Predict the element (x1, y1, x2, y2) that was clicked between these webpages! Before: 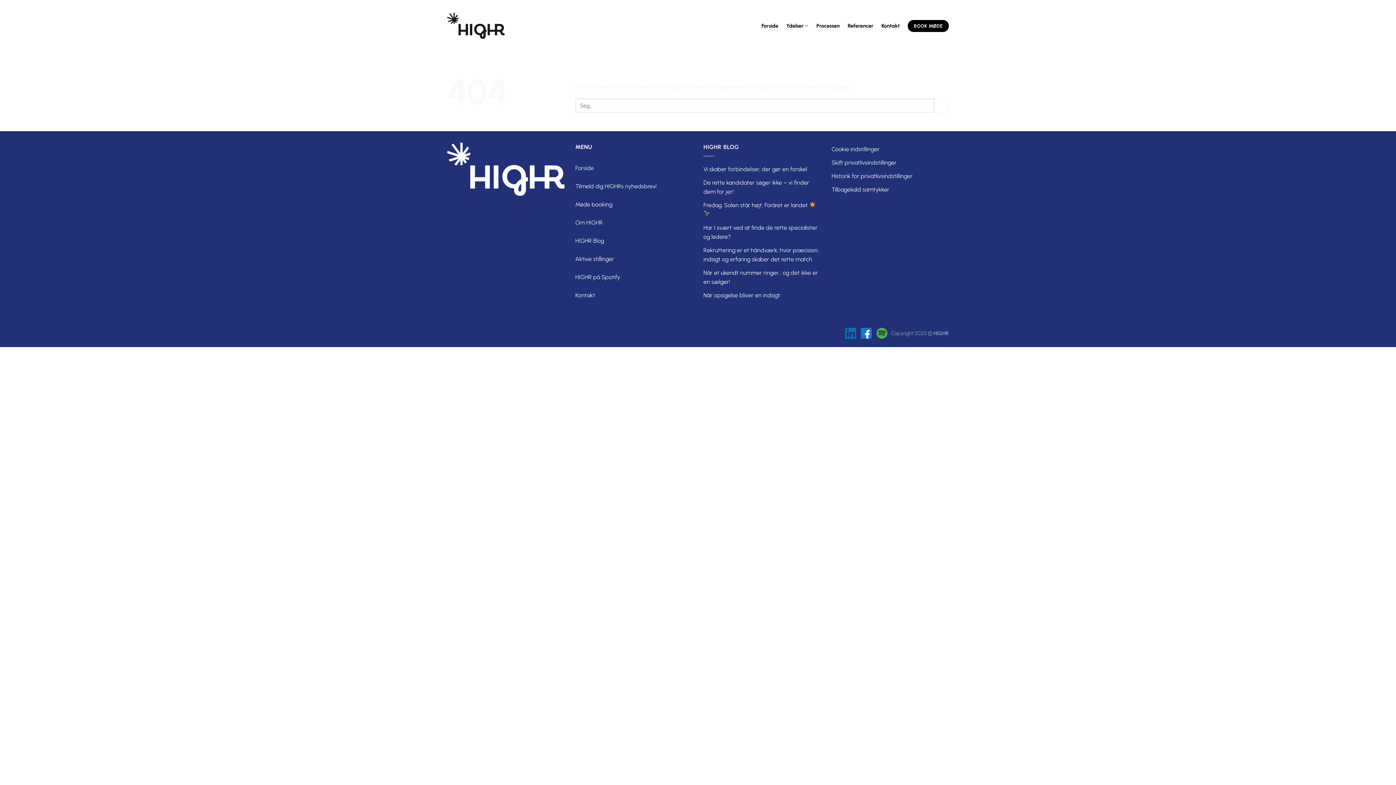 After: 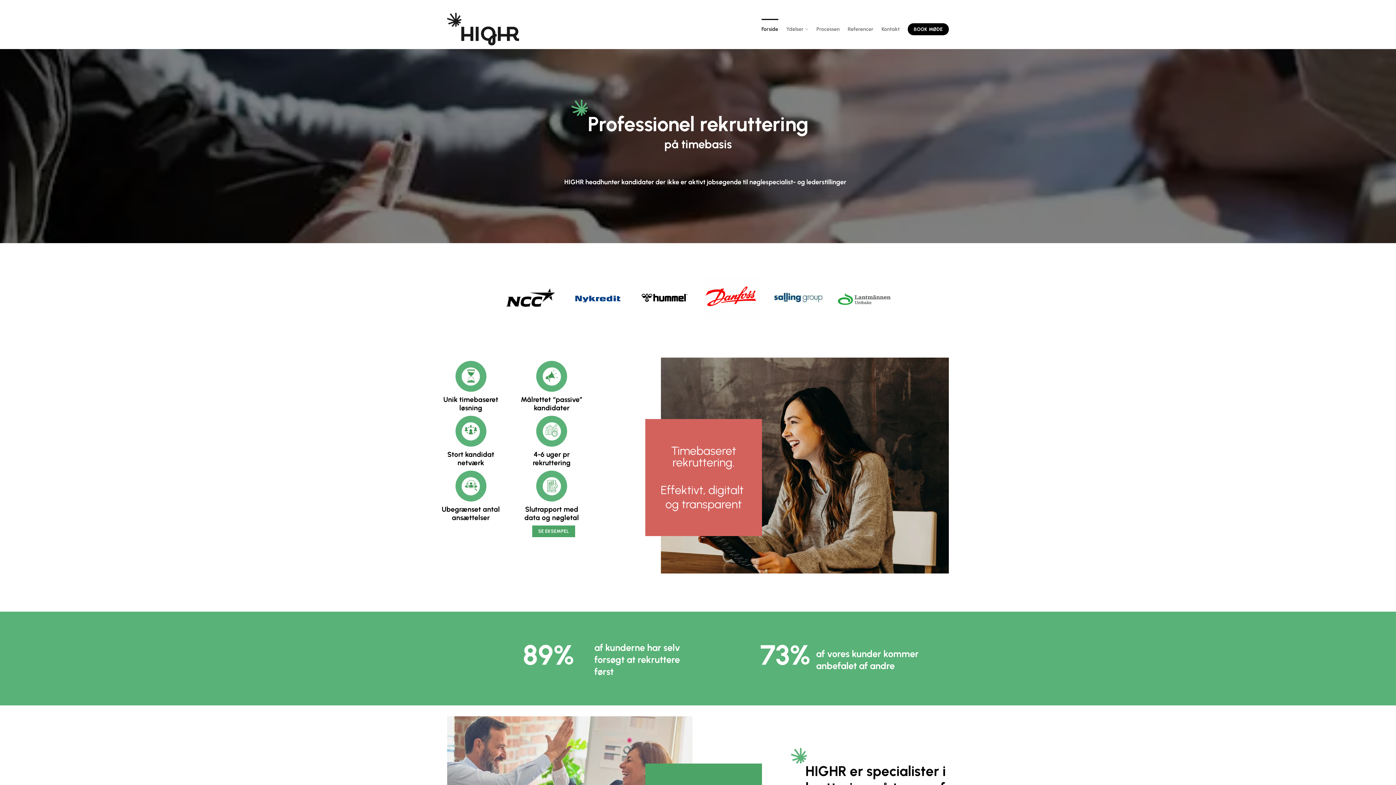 Action: label: Forside bbox: (761, 15, 778, 36)